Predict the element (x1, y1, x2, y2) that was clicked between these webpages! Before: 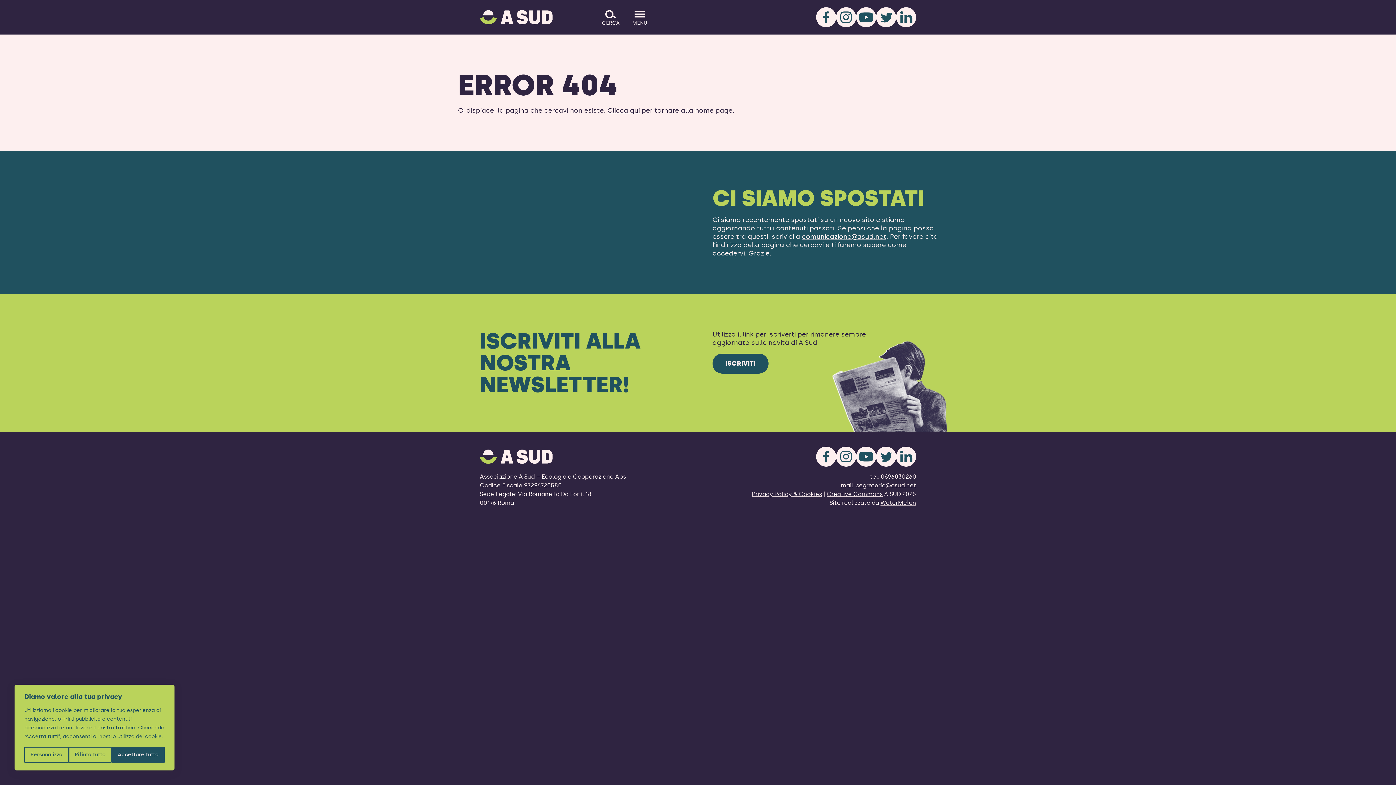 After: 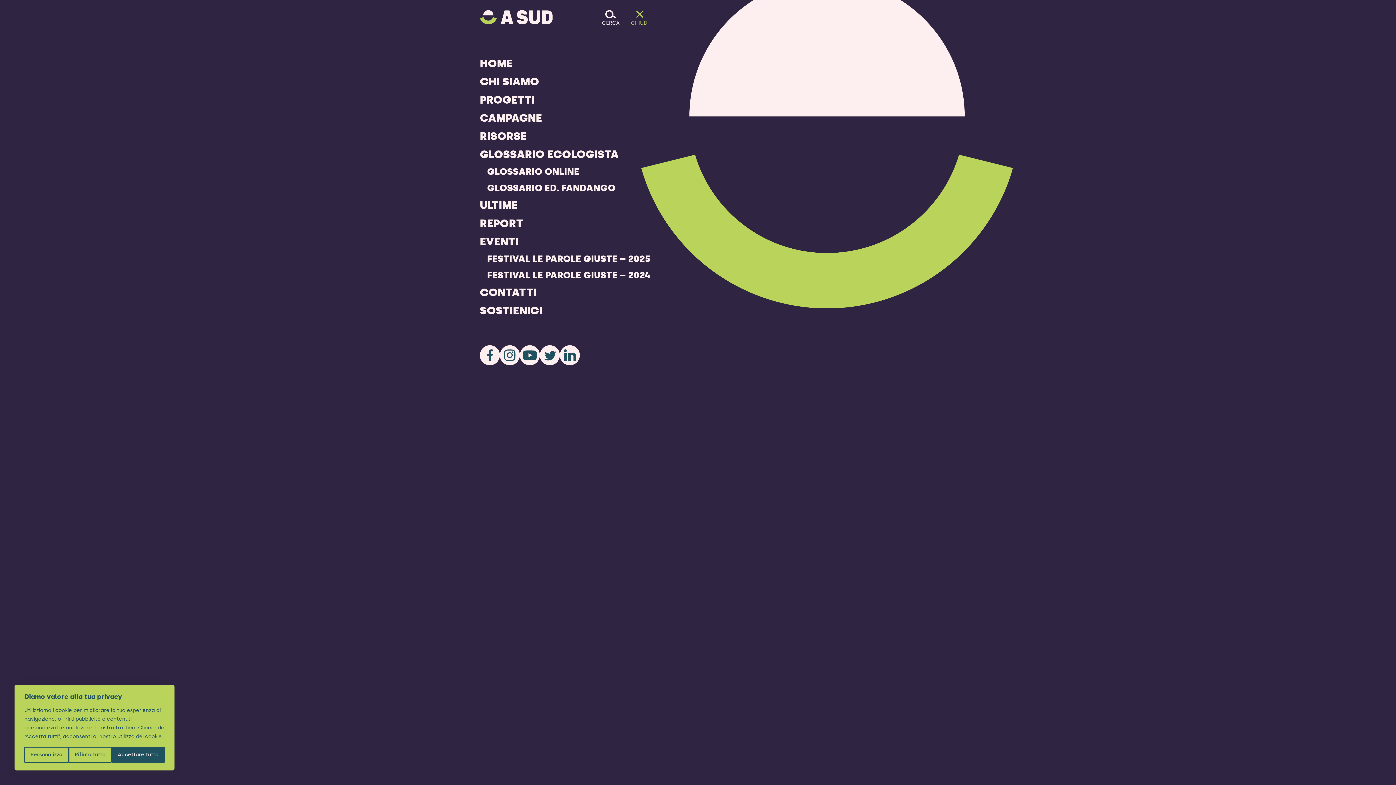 Action: label: Open the menu principale bbox: (629, 8, 650, 25)